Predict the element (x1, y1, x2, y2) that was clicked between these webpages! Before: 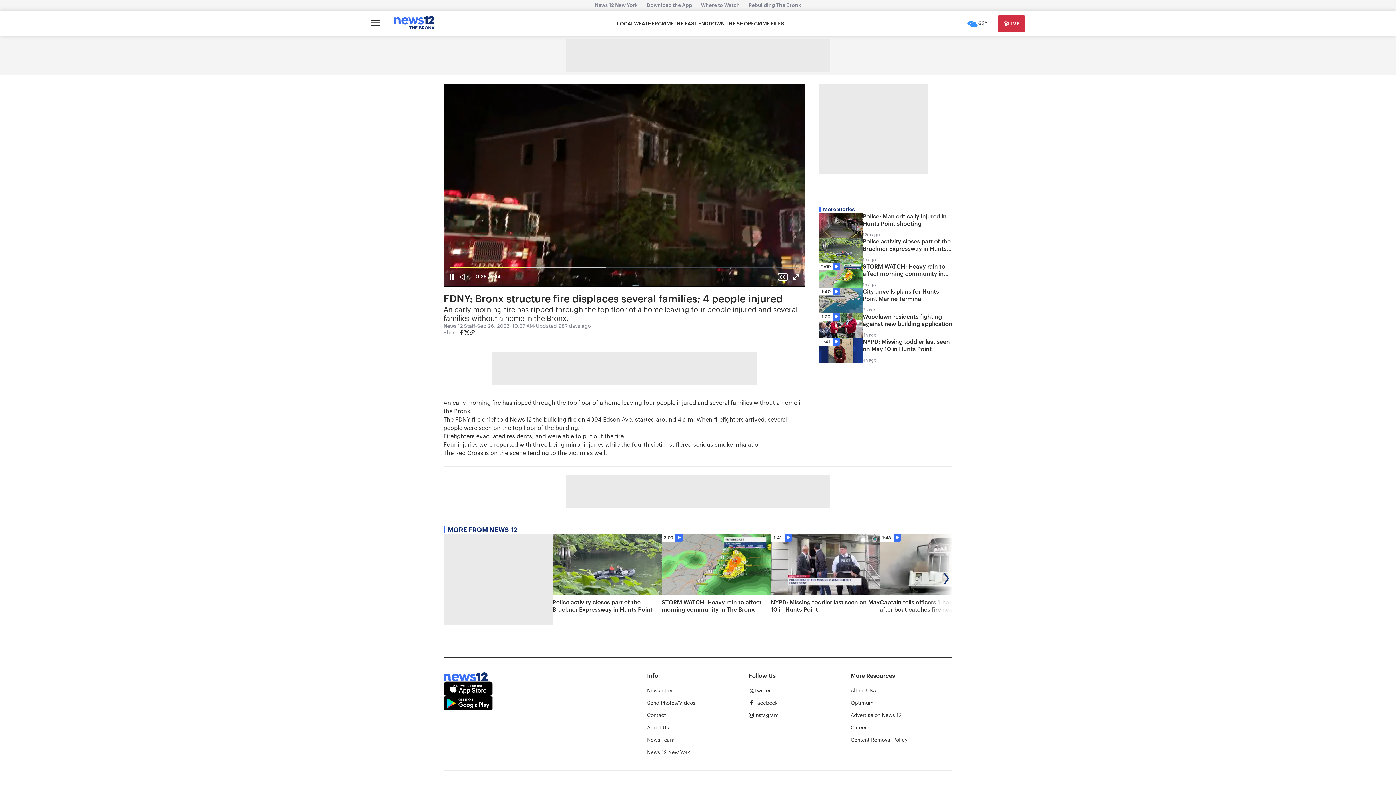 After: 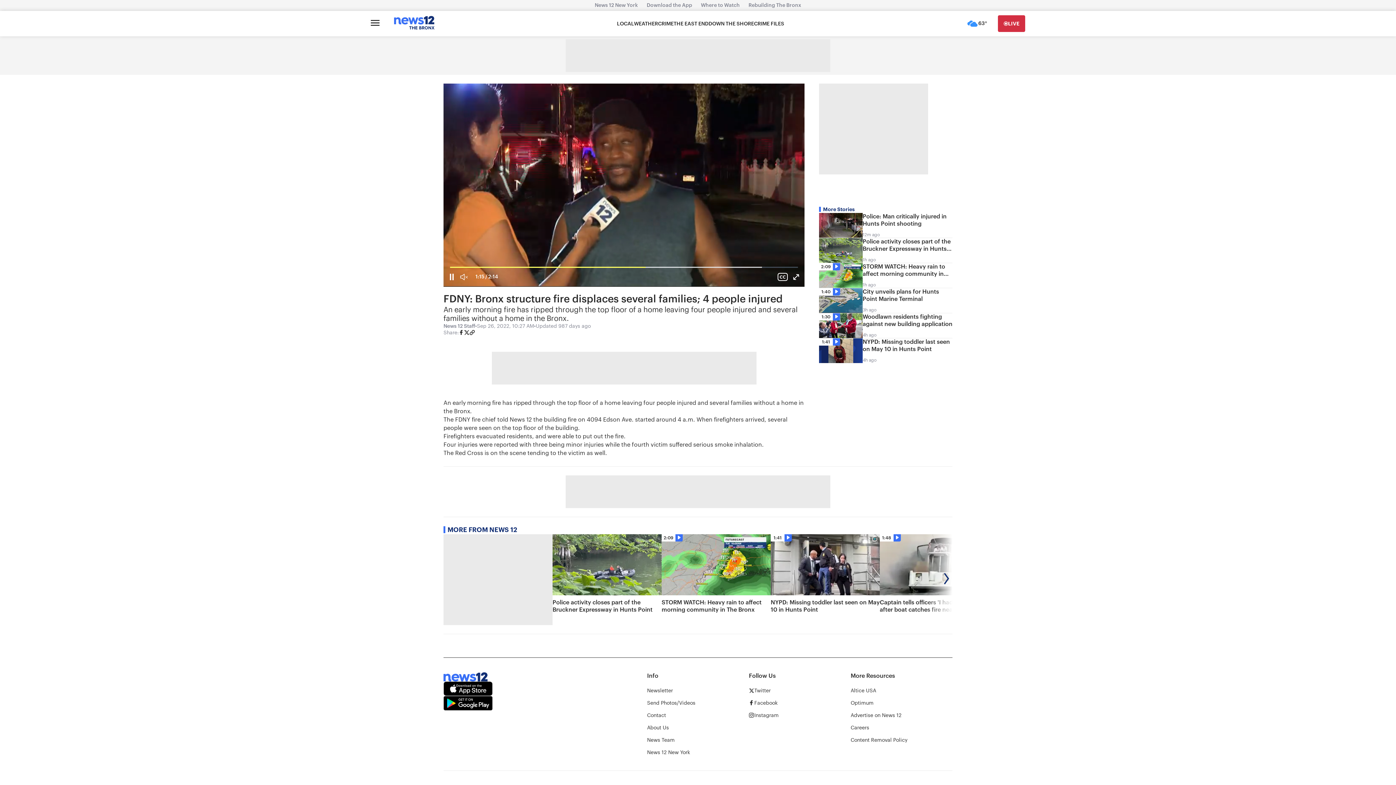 Action: bbox: (458, 329, 464, 337)